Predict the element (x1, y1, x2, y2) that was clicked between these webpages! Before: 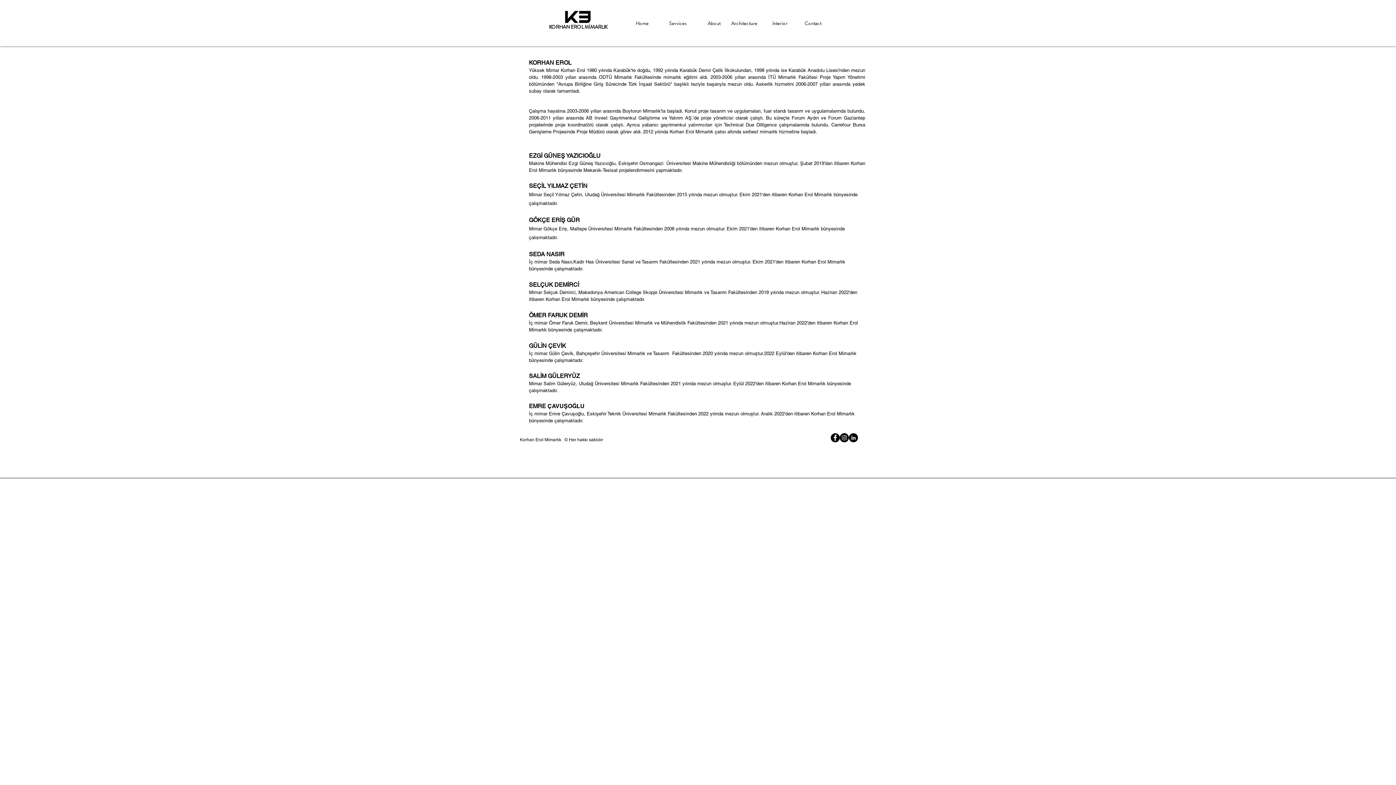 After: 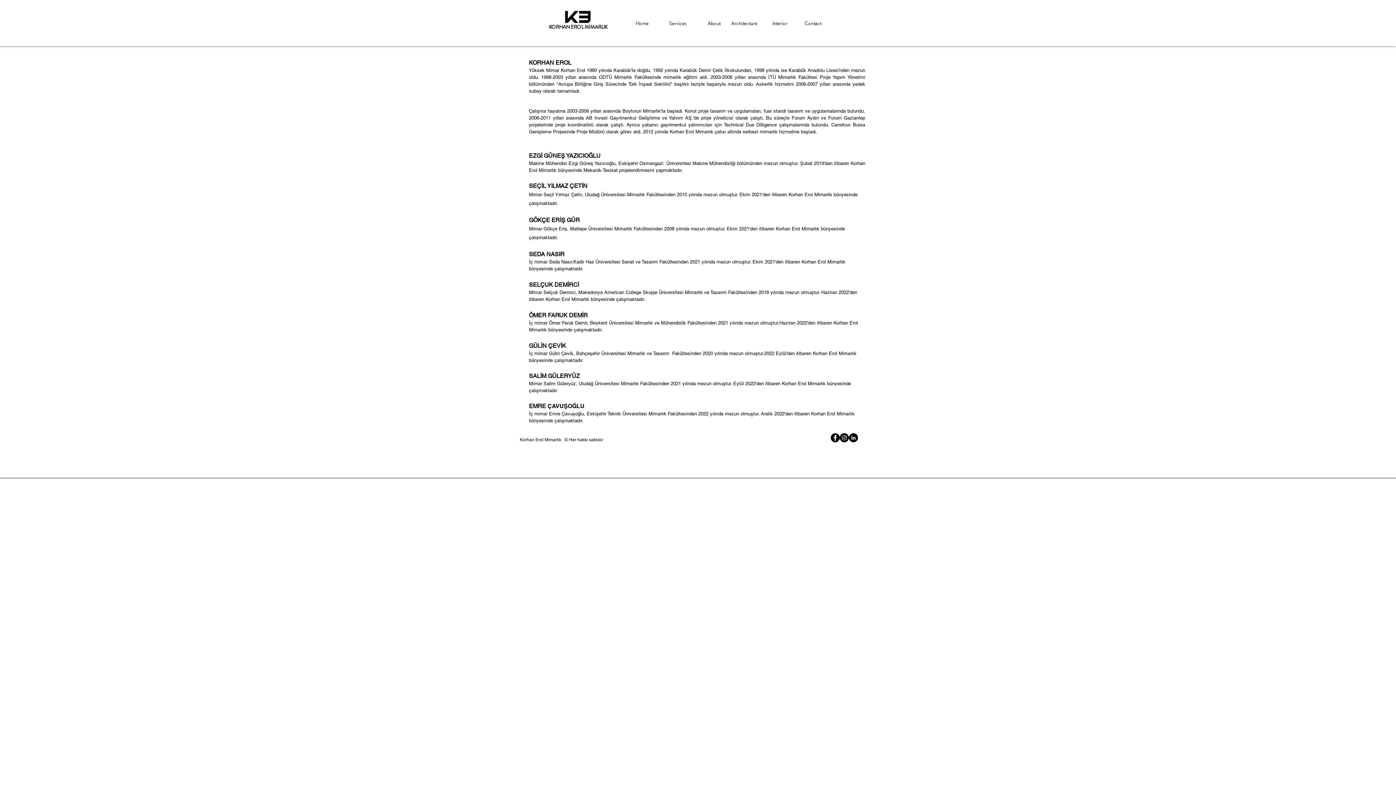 Action: bbox: (840, 433, 849, 442) label: Instagram - Siyah Çember